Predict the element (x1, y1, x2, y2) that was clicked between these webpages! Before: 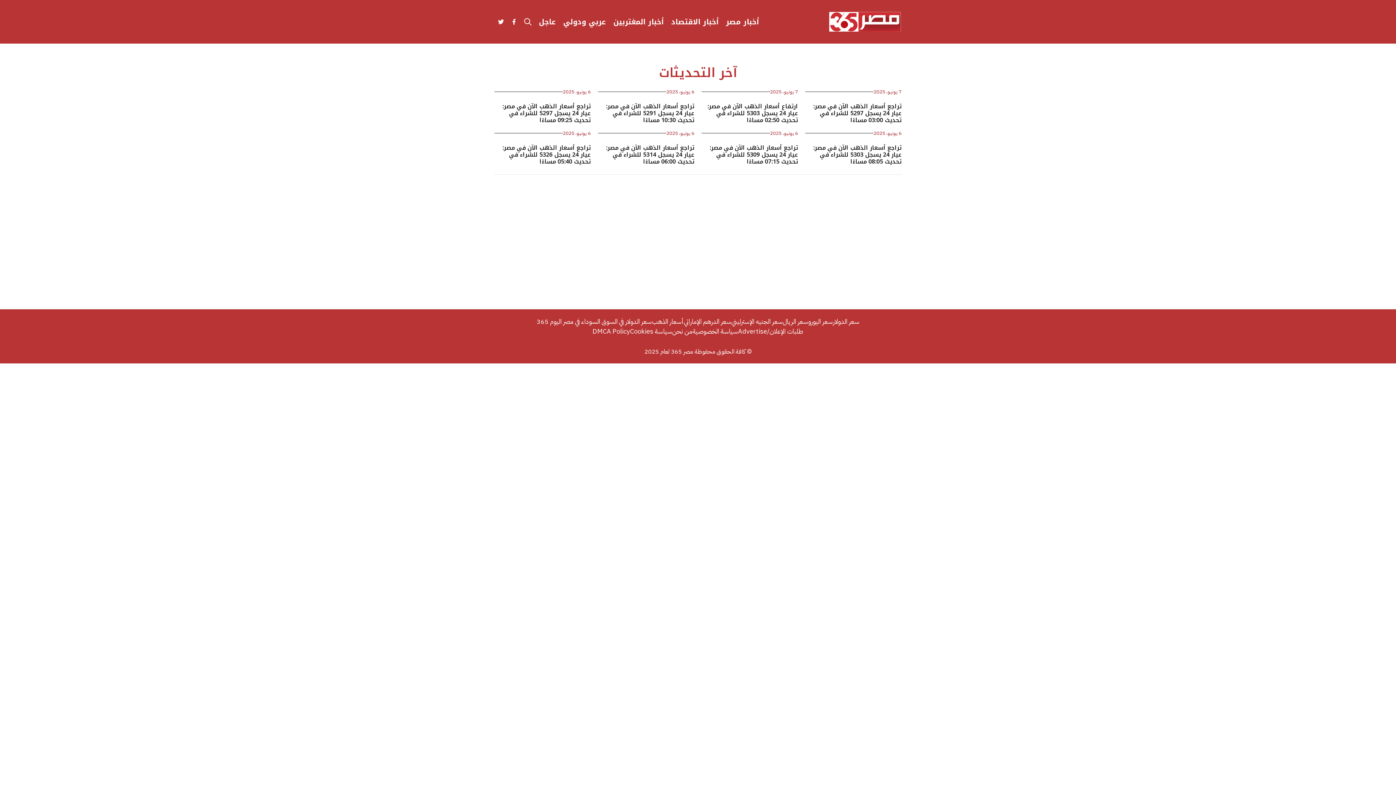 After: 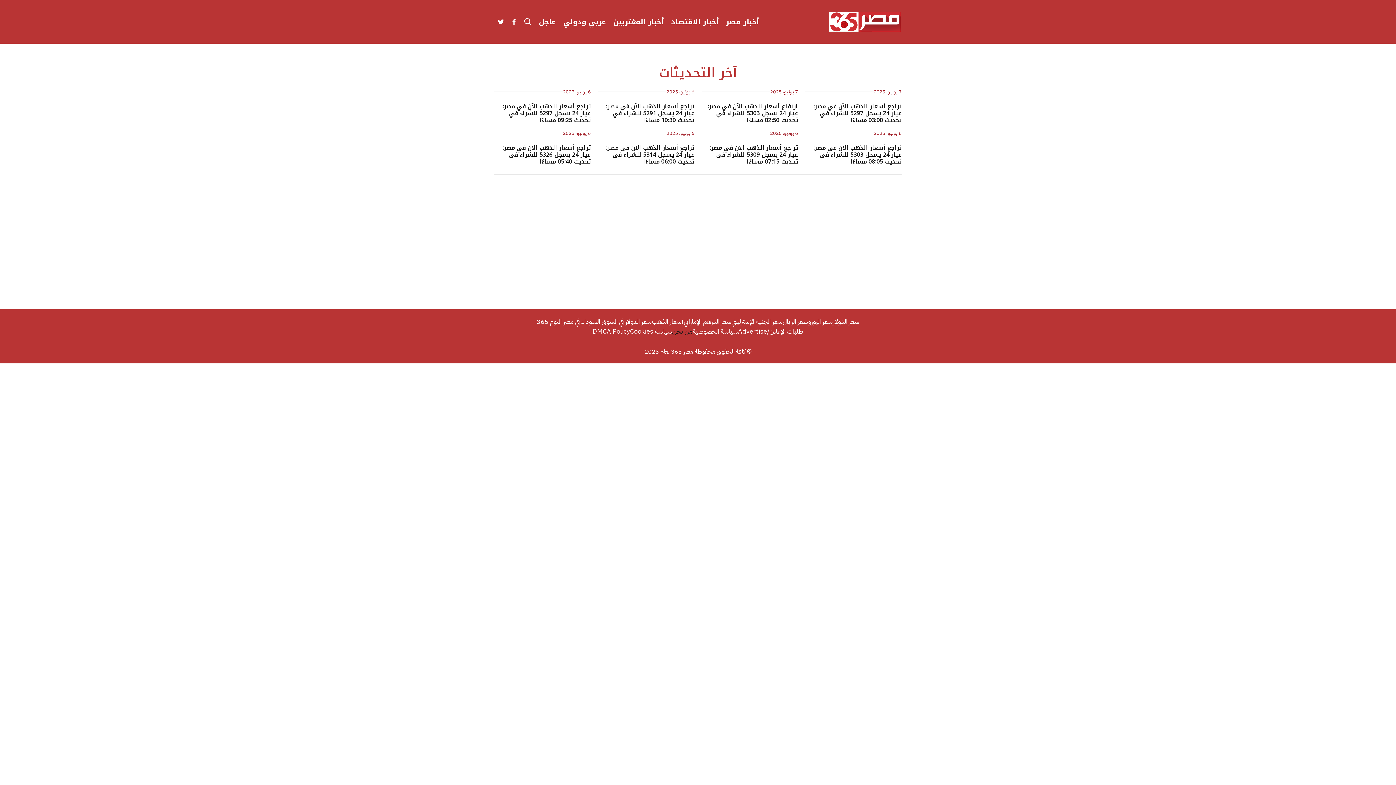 Action: label: من نحن bbox: (672, 326, 692, 336)